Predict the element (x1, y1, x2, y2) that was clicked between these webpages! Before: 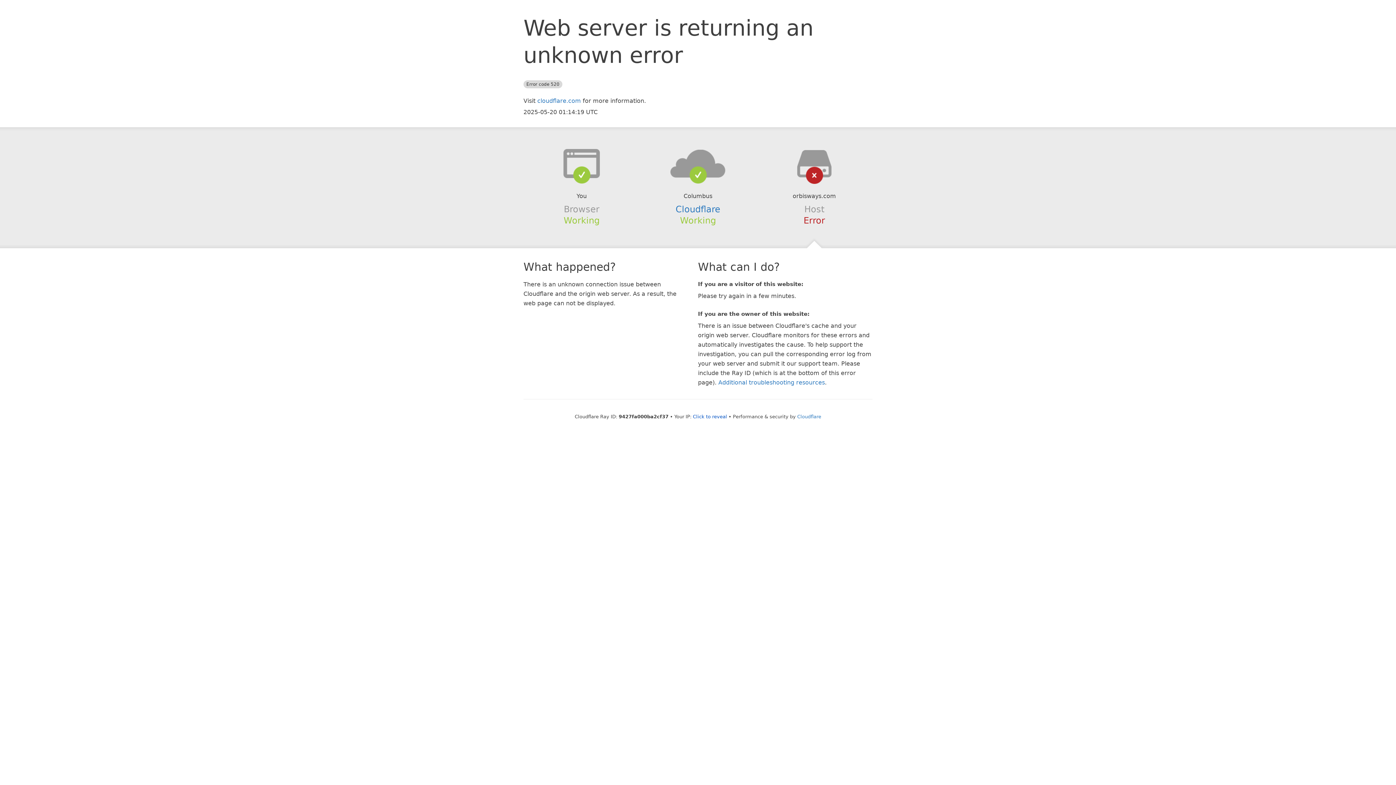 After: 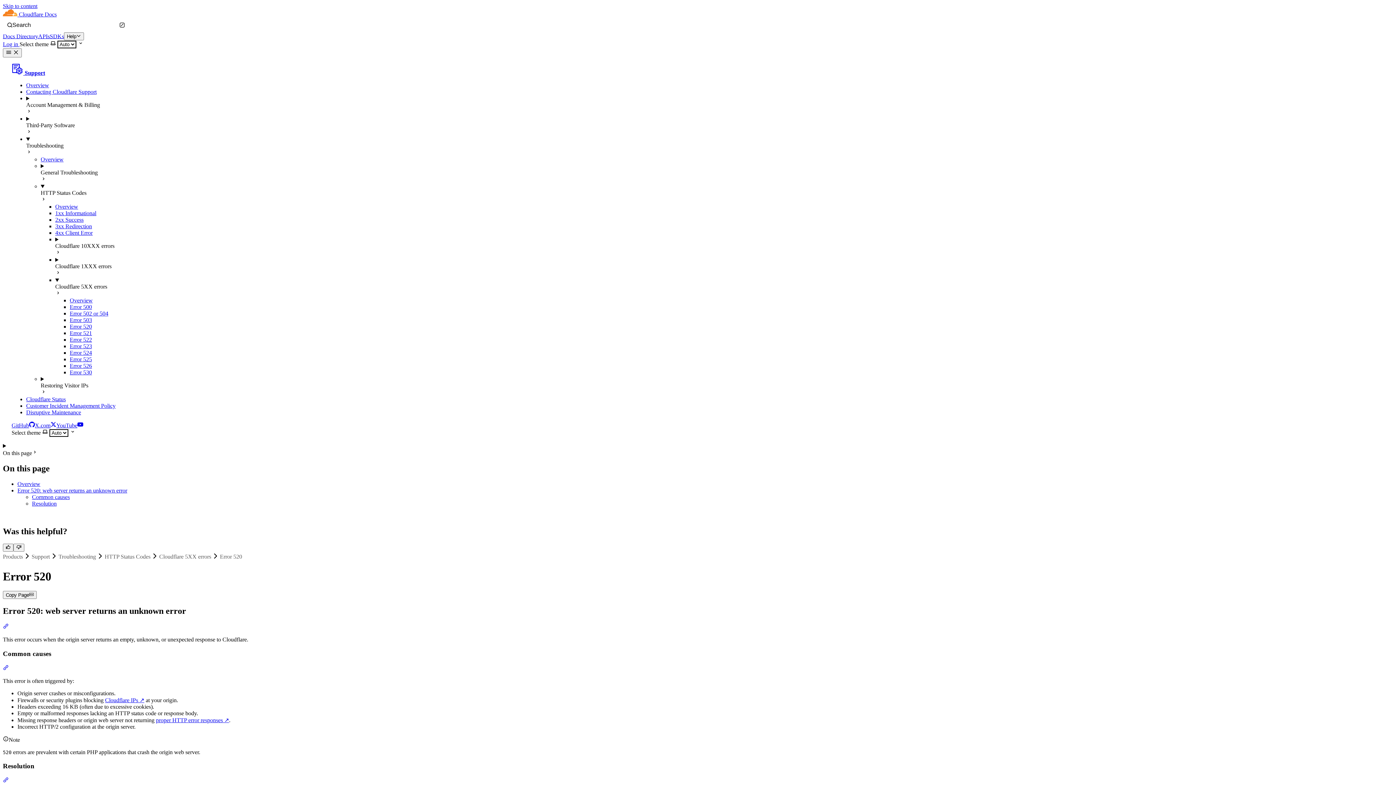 Action: bbox: (718, 379, 825, 386) label: Additional troubleshooting resources